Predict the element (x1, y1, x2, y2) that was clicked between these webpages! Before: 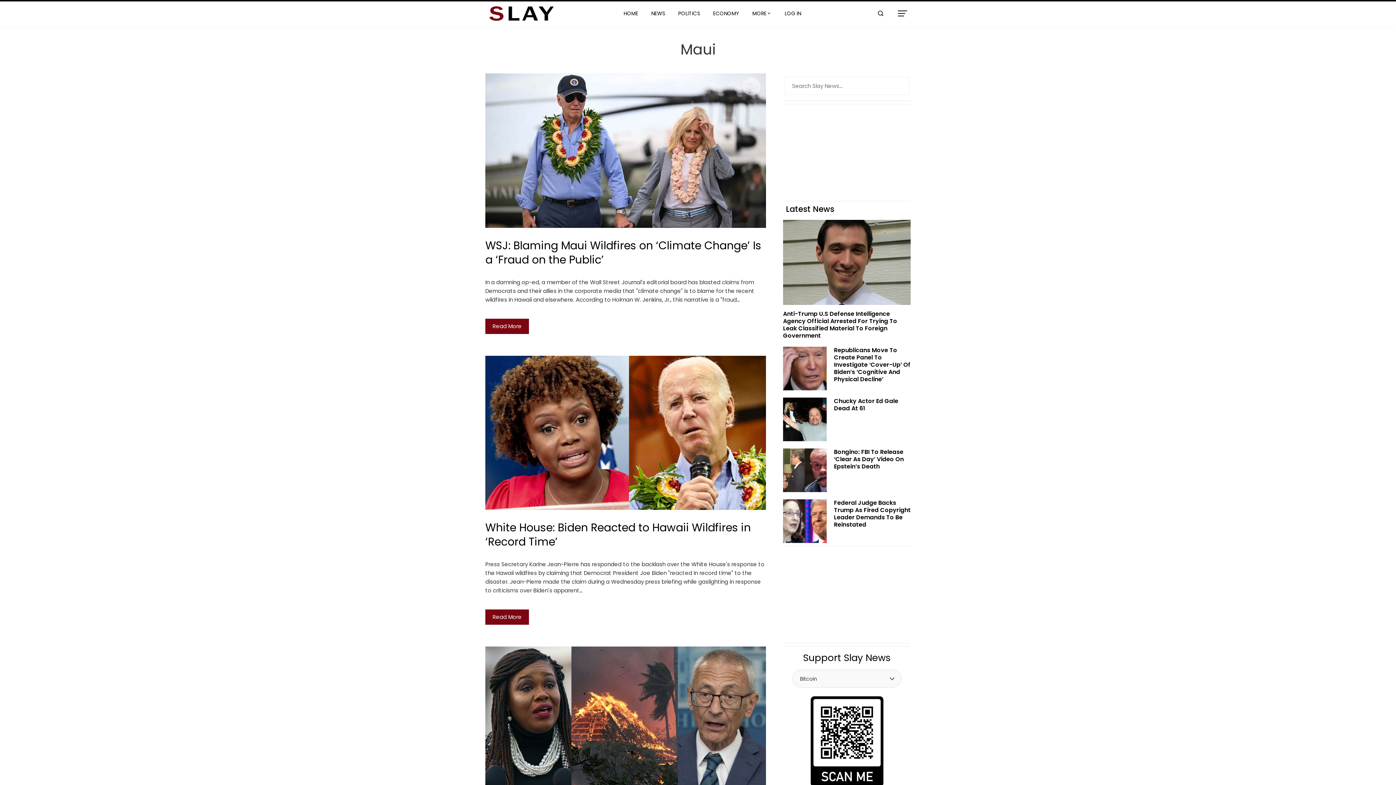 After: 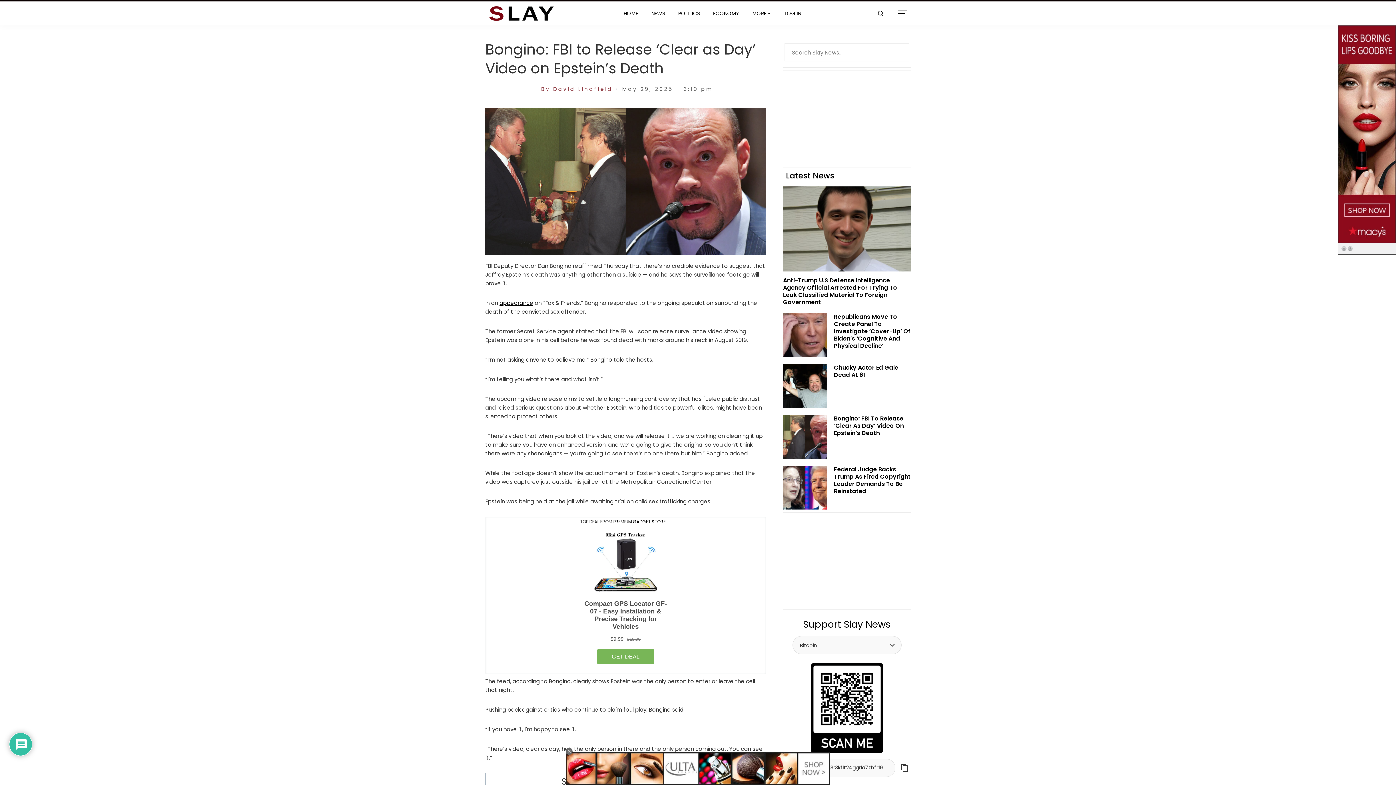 Action: bbox: (783, 466, 826, 473)